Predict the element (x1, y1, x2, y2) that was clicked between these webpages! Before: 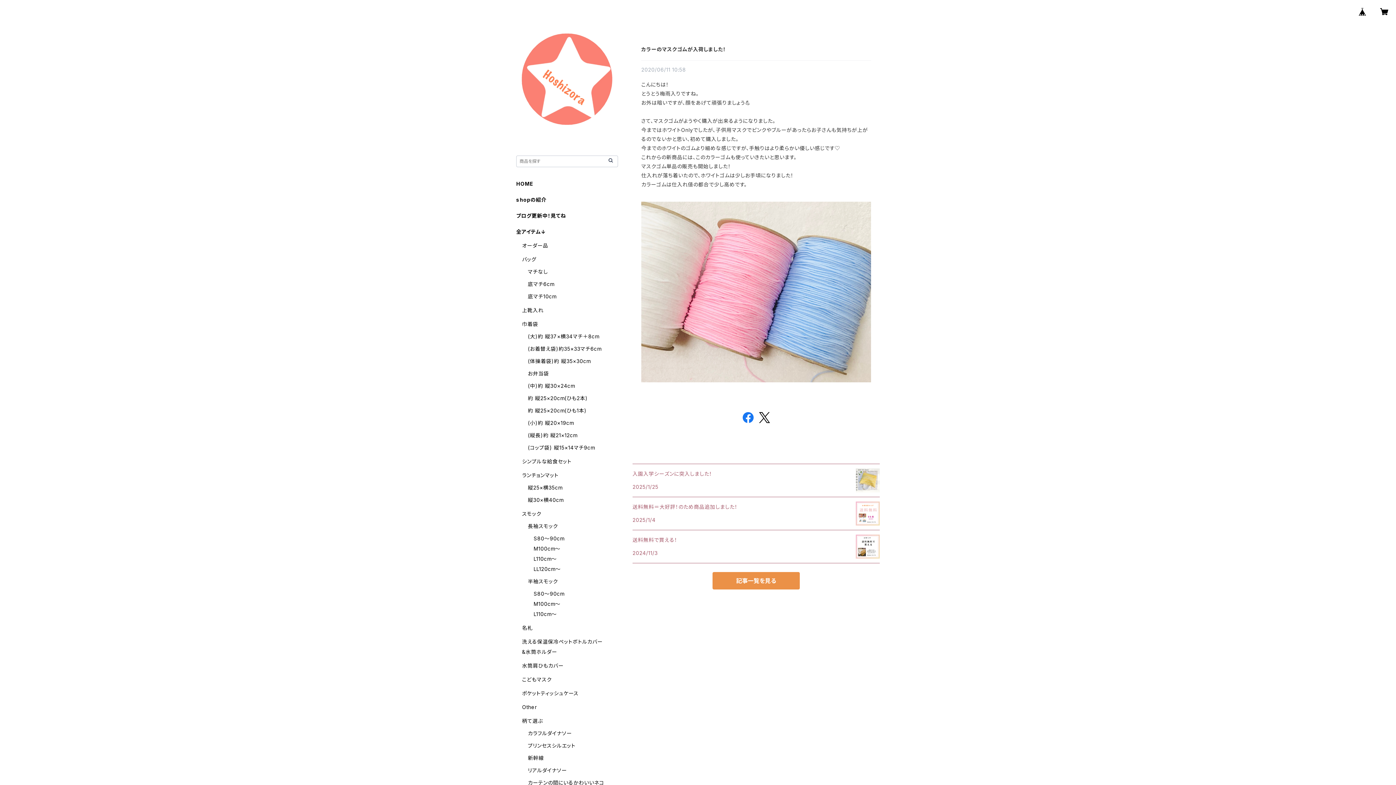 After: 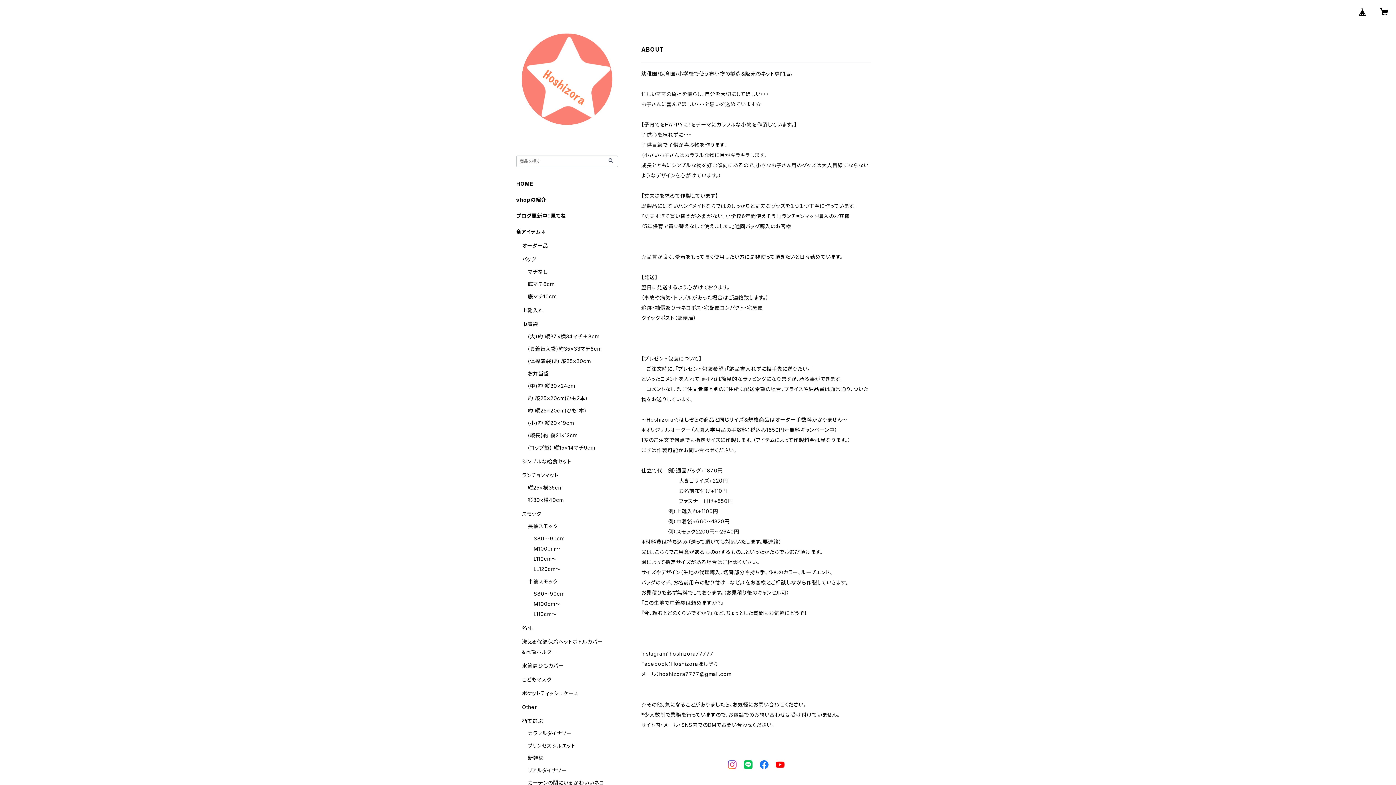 Action: bbox: (516, 196, 546, 202) label: shopの紹介